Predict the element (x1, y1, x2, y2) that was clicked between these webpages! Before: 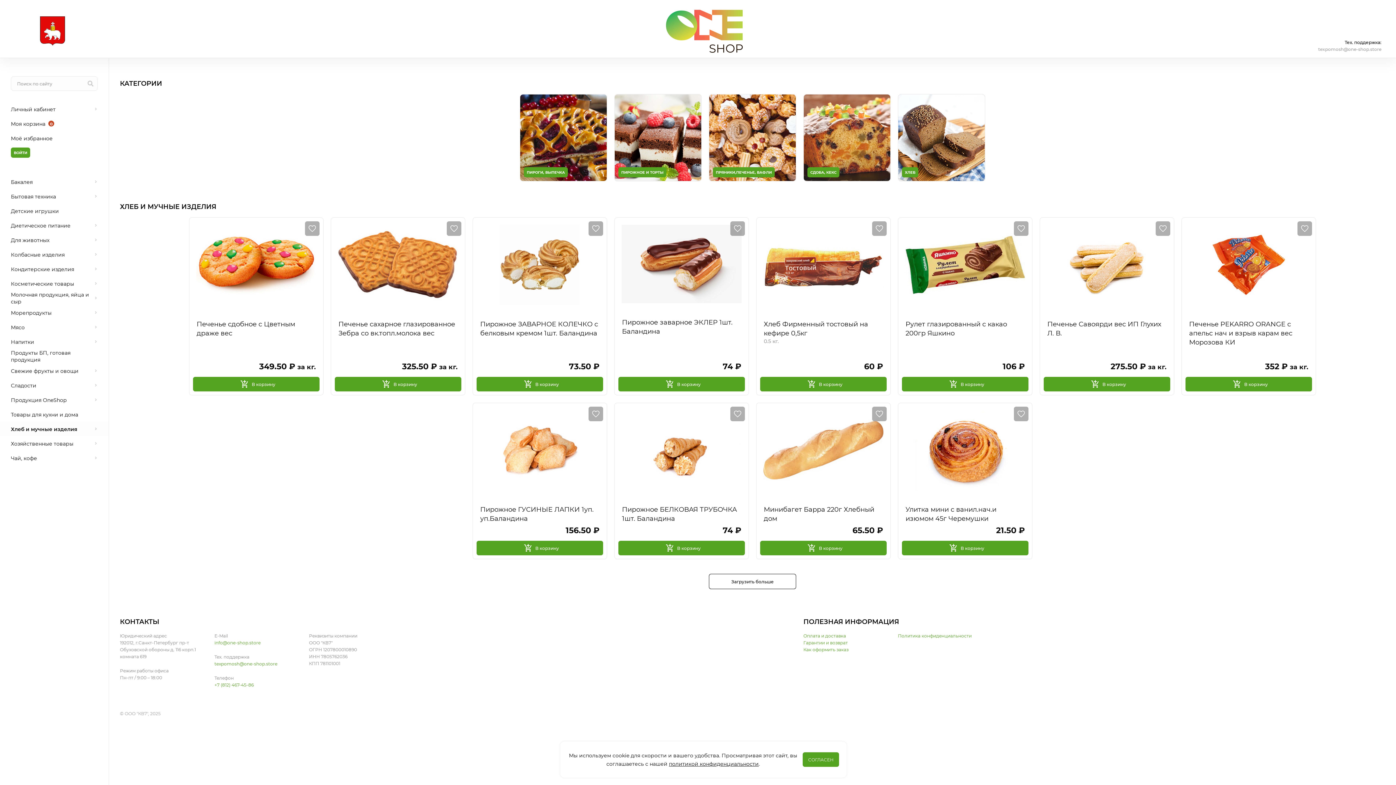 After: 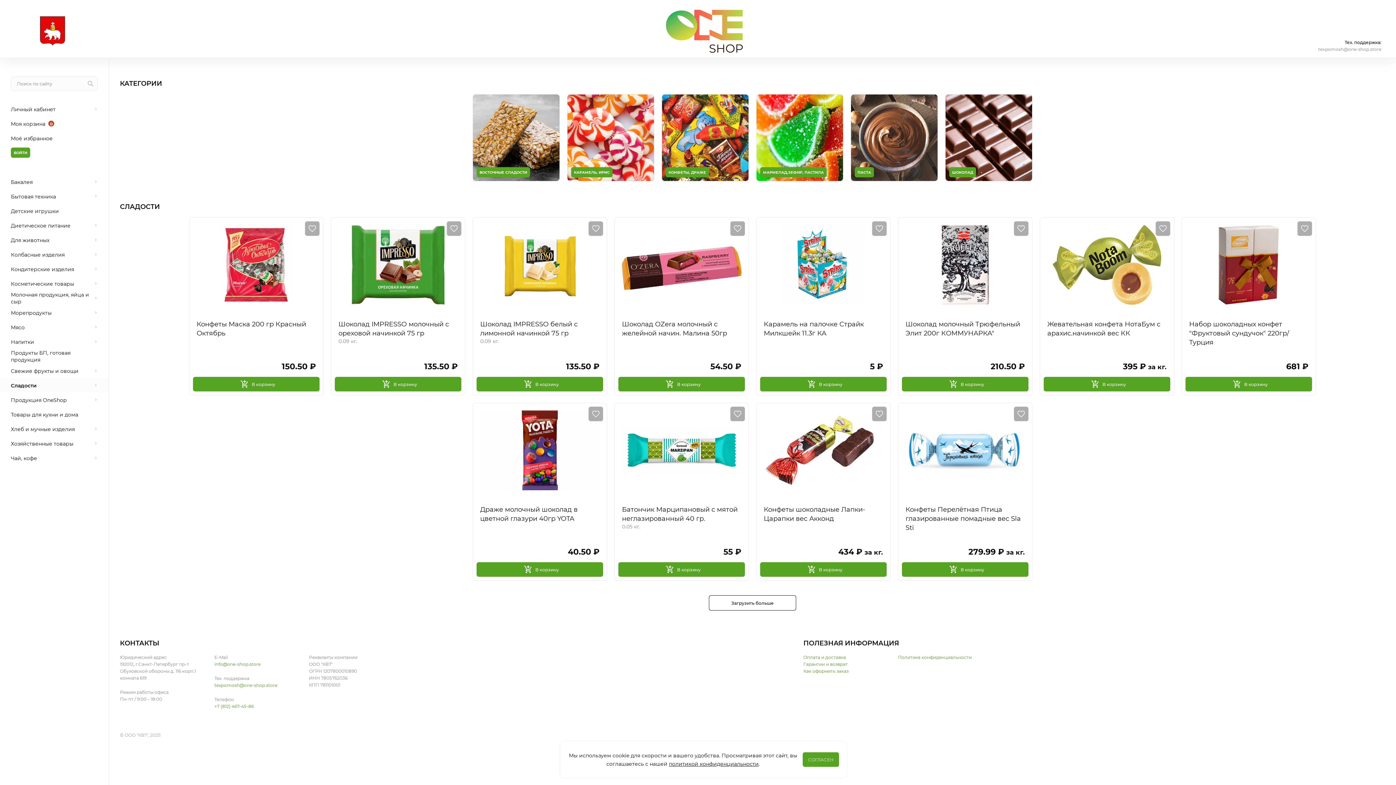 Action: label: Сладости bbox: (0, 378, 108, 392)